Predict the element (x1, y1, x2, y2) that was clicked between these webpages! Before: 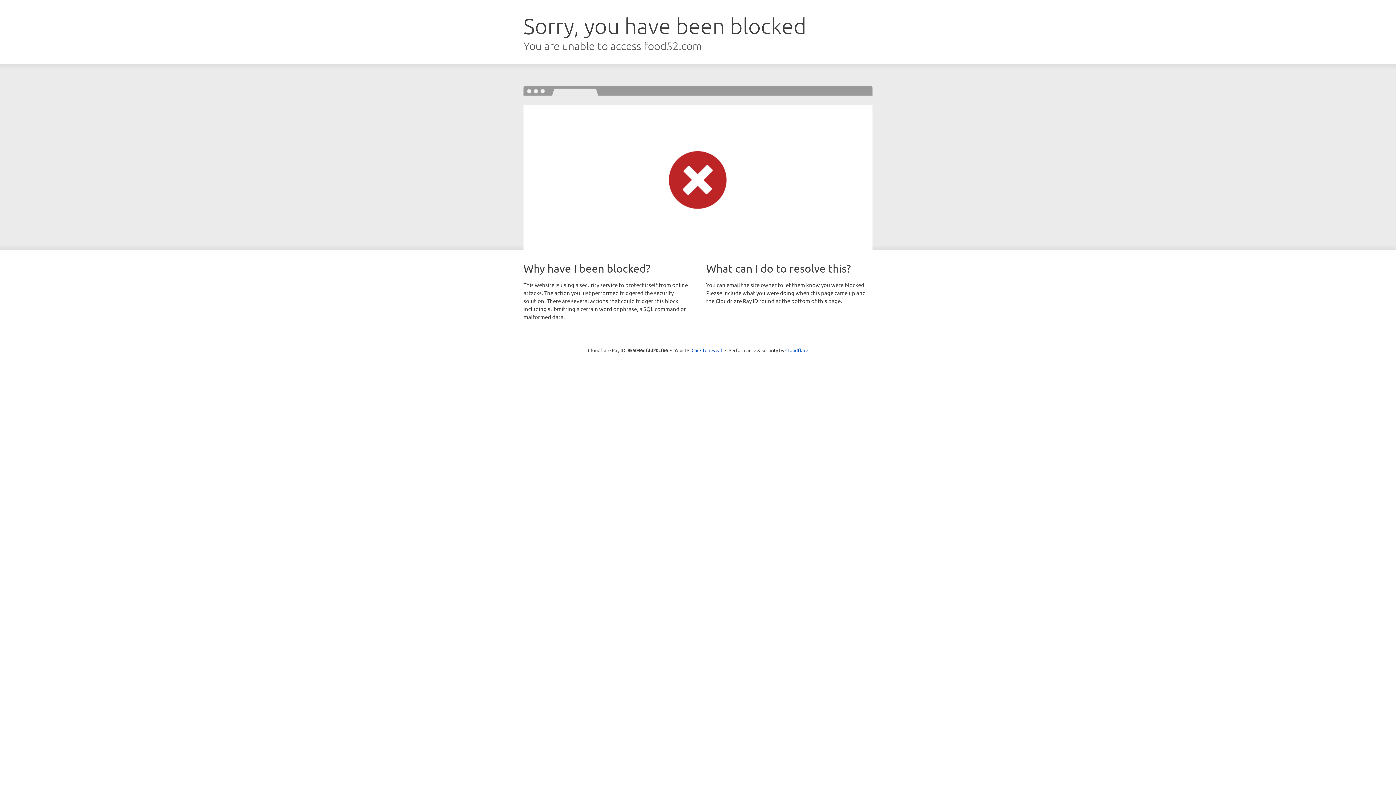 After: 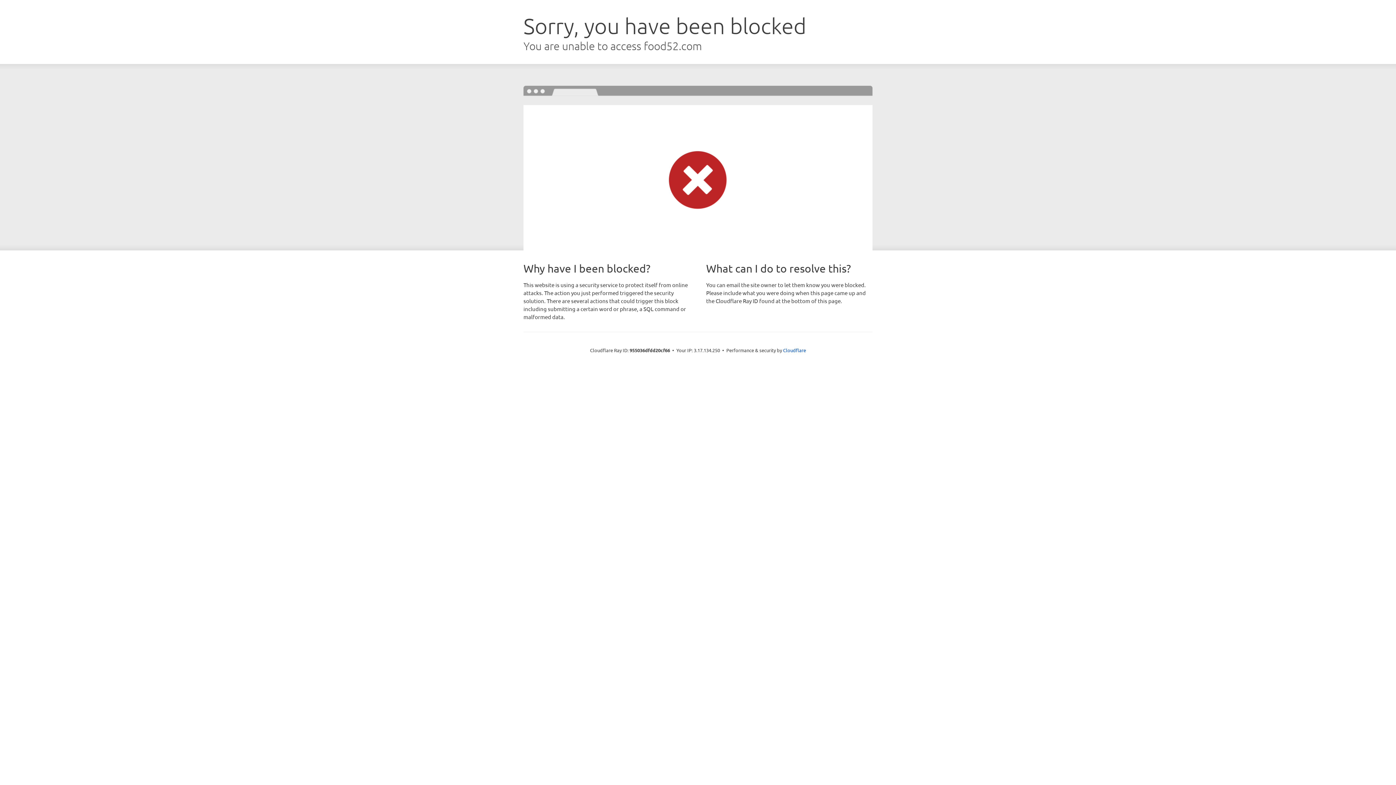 Action: label: Click to reveal bbox: (691, 346, 722, 353)